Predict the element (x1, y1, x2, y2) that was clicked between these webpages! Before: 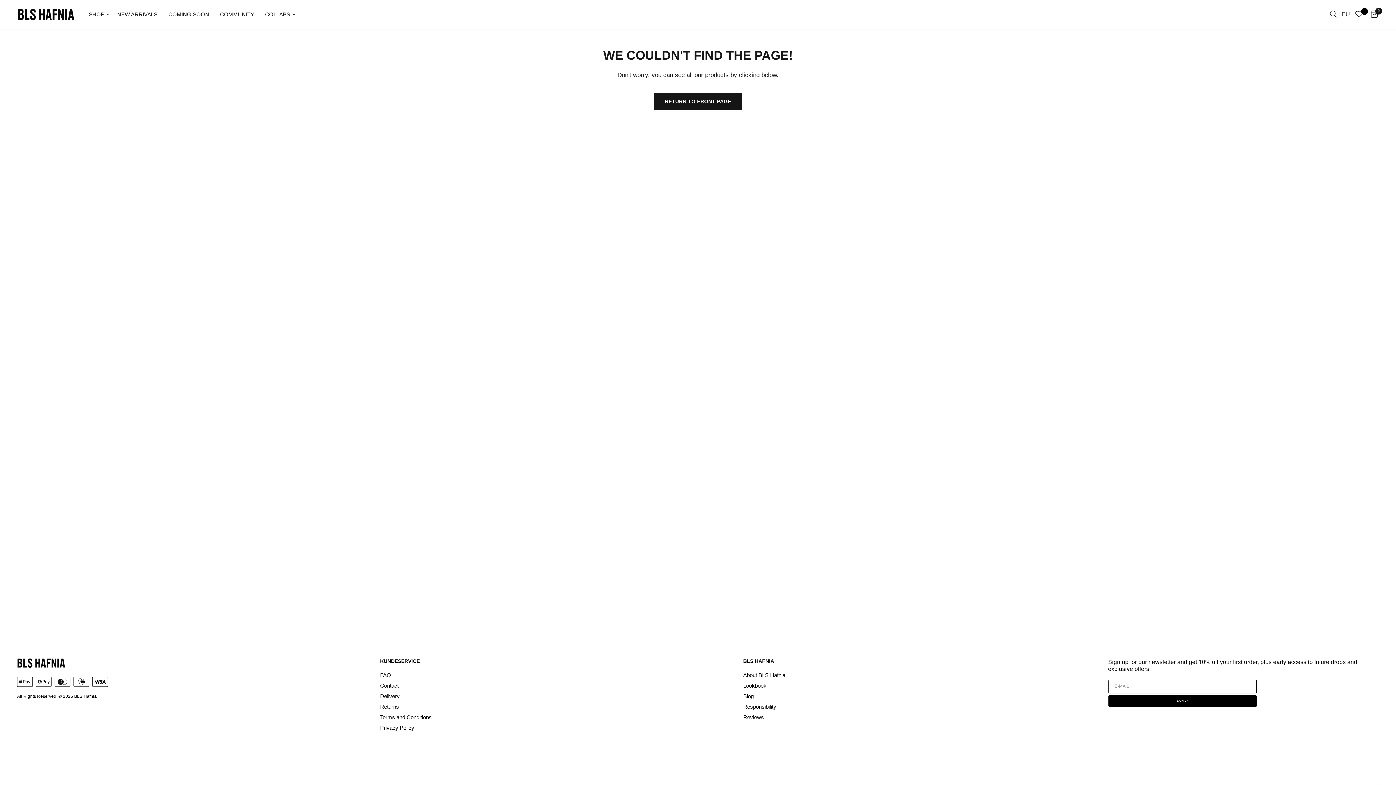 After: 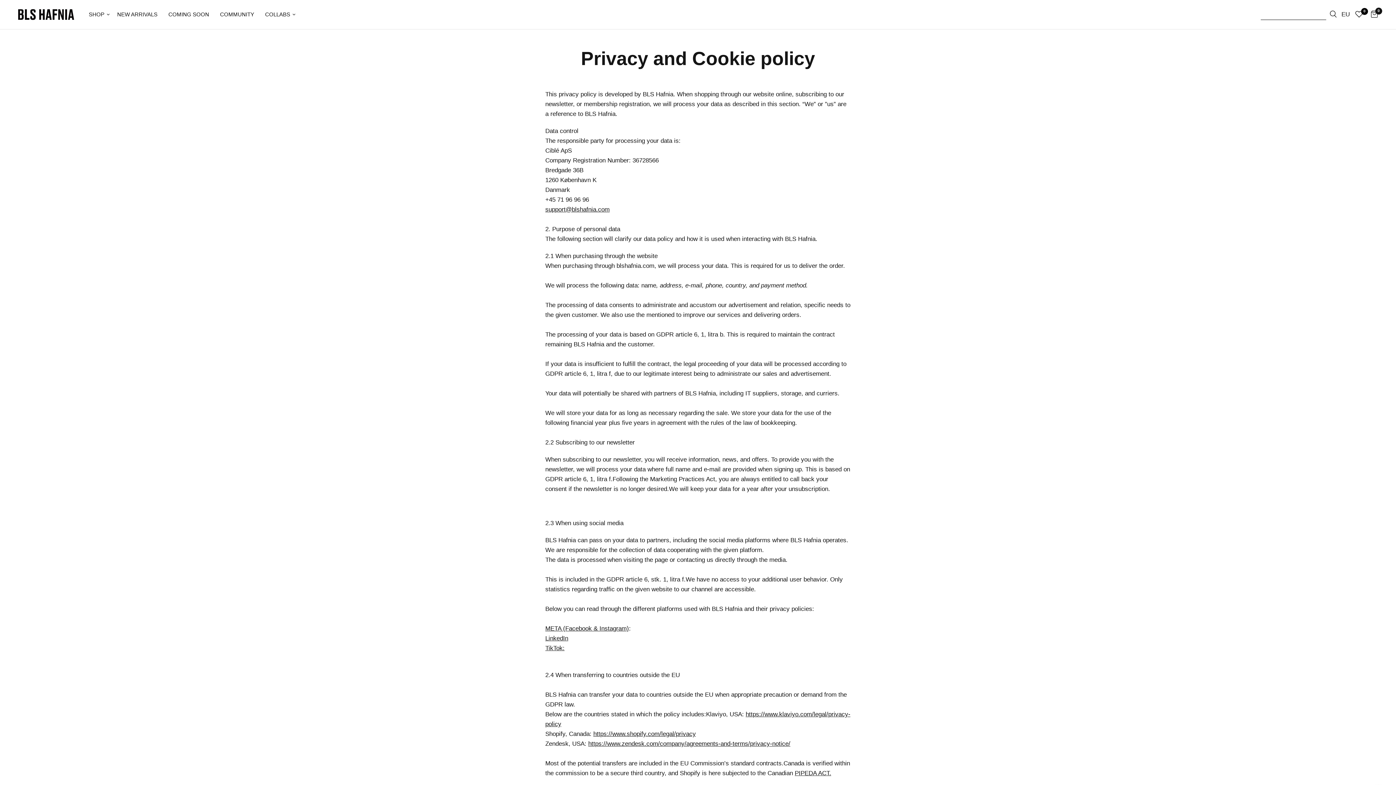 Action: label: Privacy Policy bbox: (380, 725, 414, 731)